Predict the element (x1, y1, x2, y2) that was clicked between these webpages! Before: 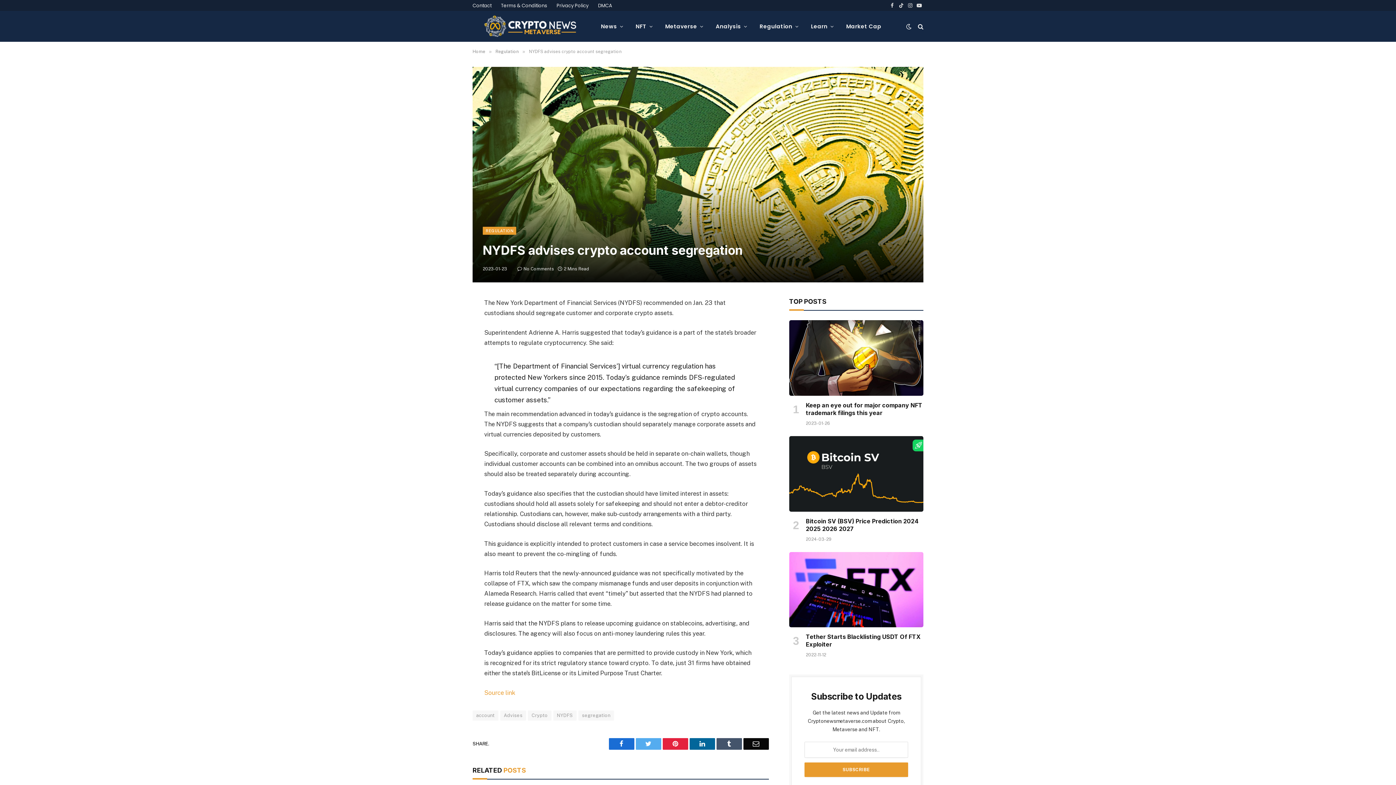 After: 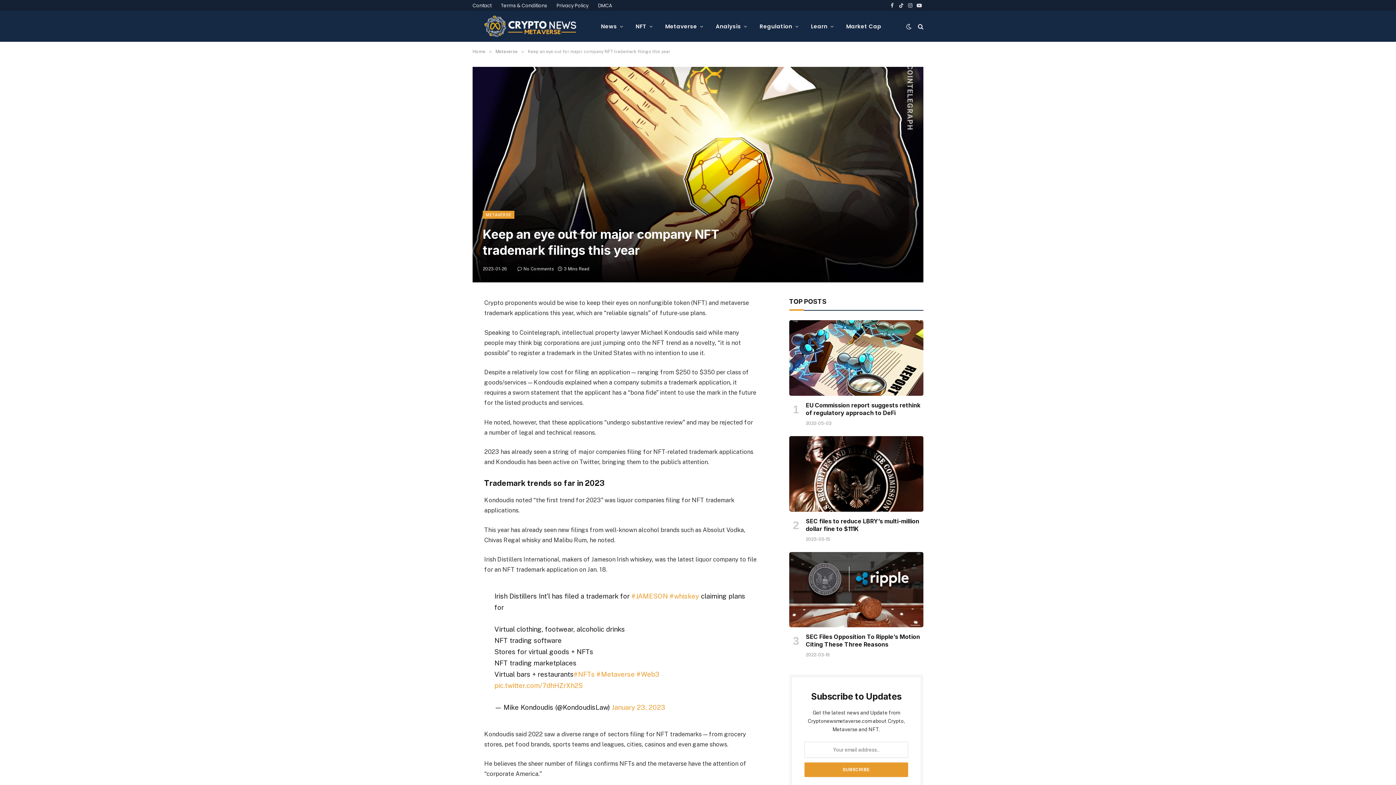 Action: label: Keep an eye out for major company NFT trademark filings this year bbox: (806, 401, 923, 417)